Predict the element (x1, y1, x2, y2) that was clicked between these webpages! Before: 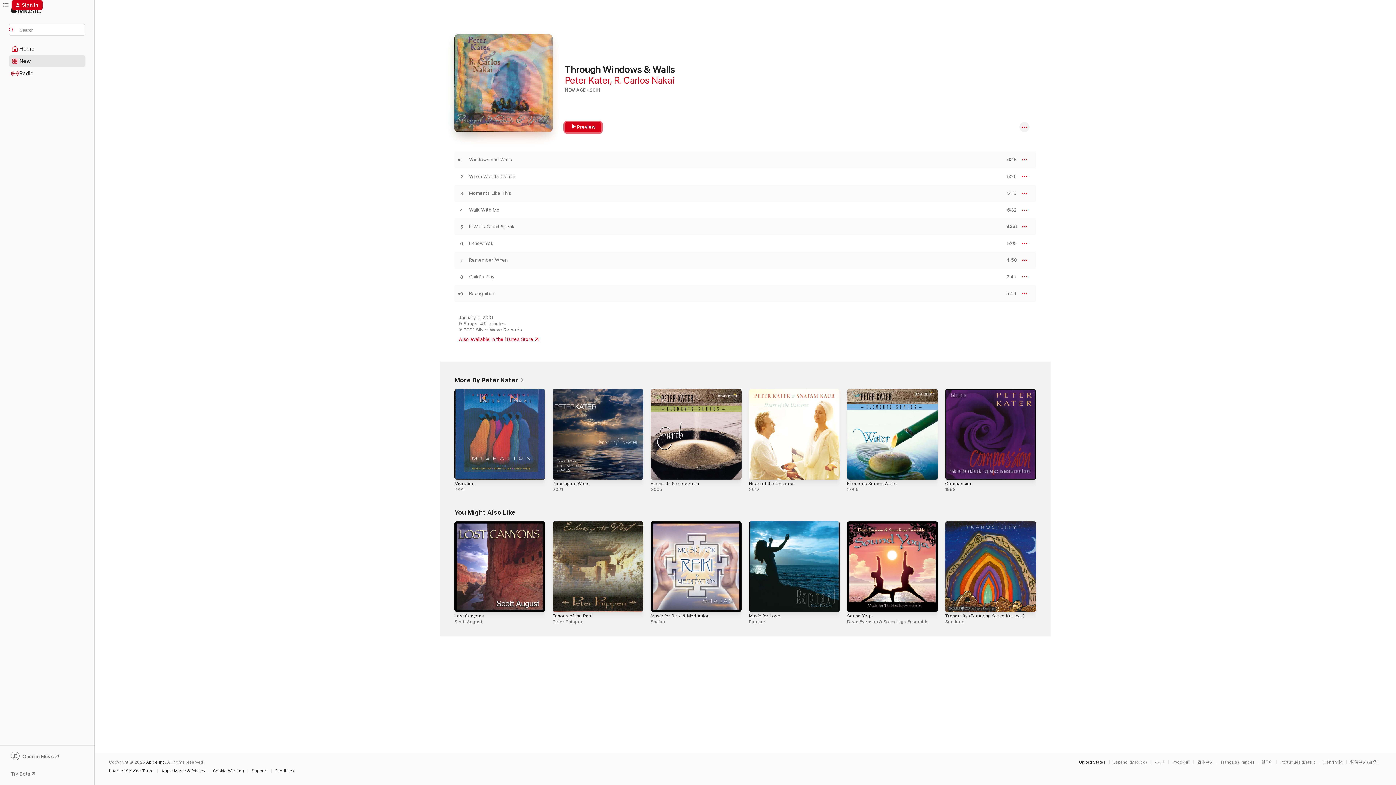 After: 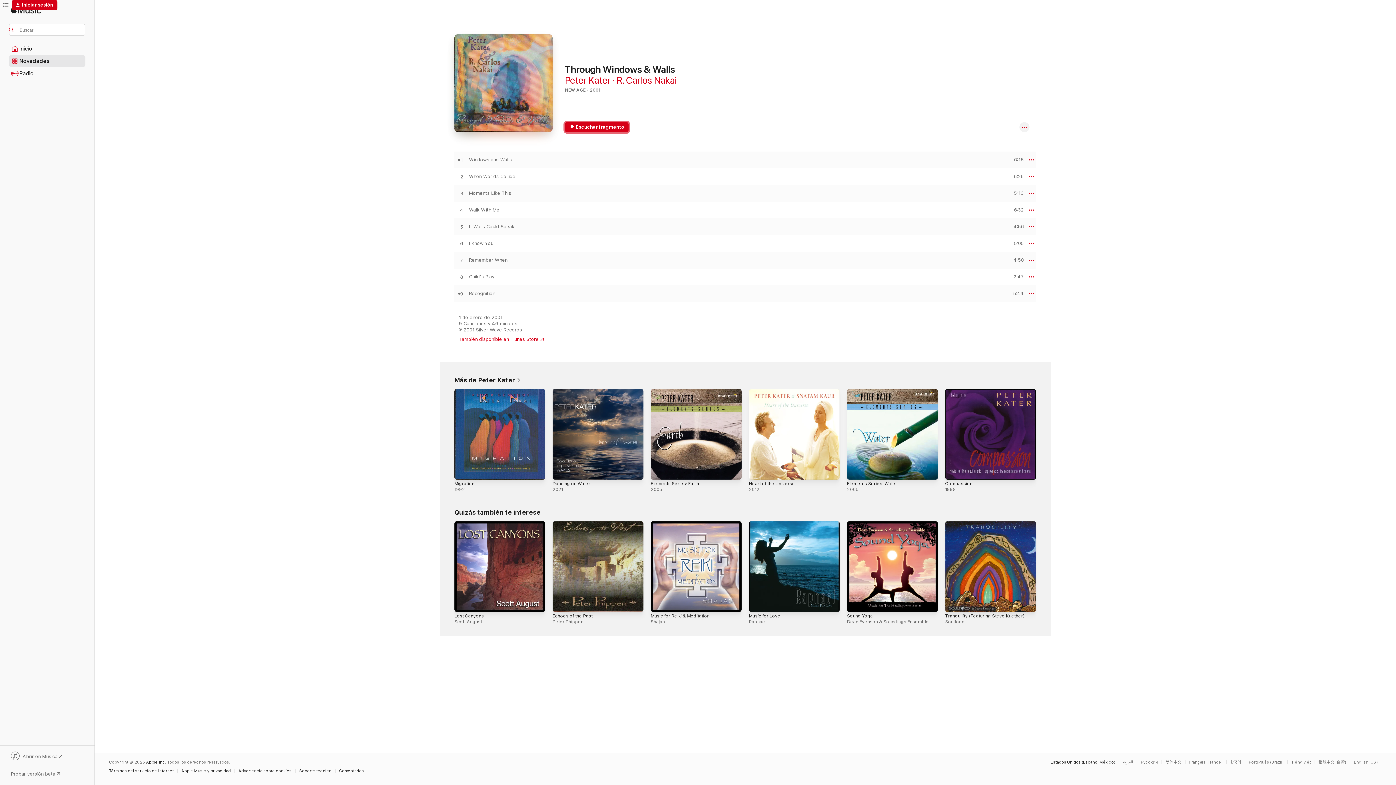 Action: label: This page is available in Español (México) bbox: (1109, 760, 1150, 764)